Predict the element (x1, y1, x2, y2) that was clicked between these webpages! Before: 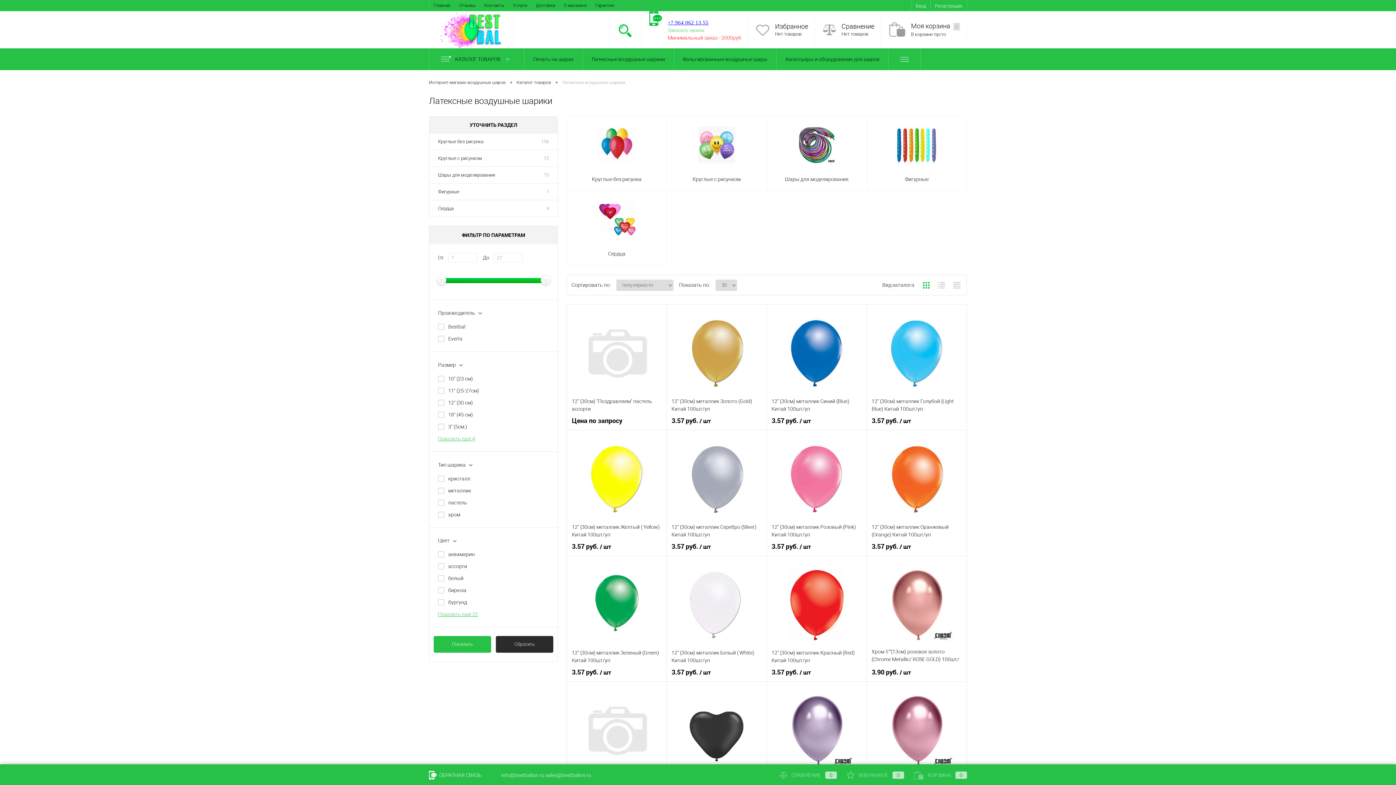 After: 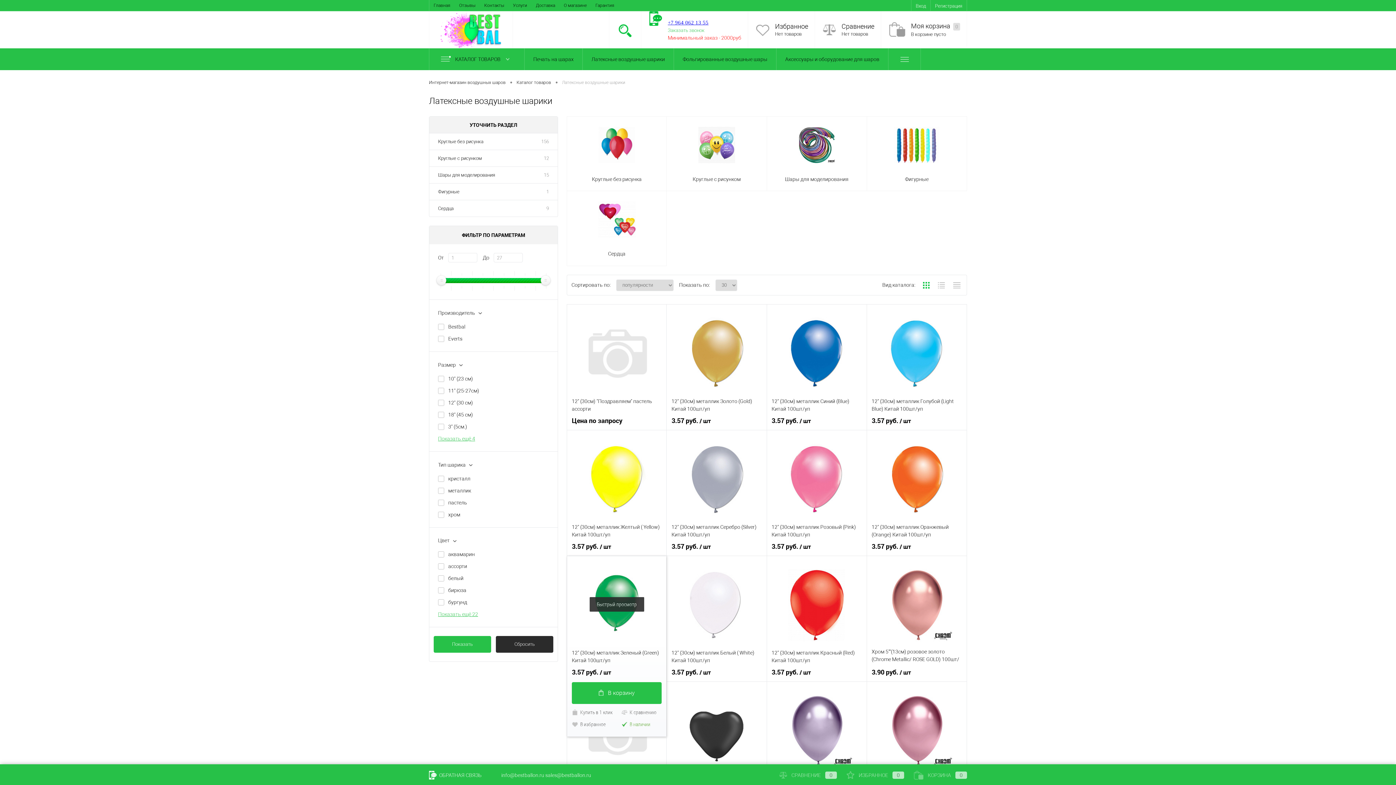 Action: bbox: (572, 668, 661, 676) label: 3.57 руб. / шт